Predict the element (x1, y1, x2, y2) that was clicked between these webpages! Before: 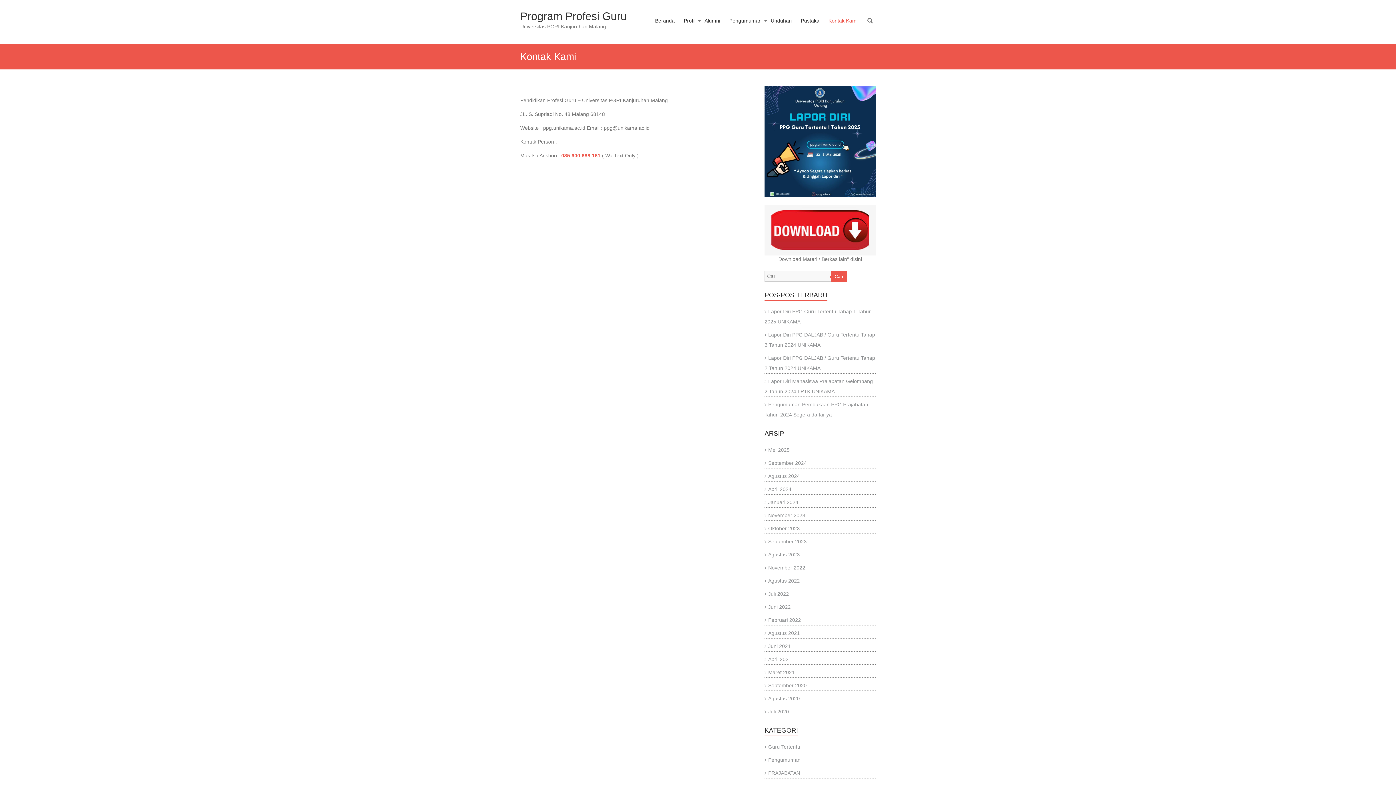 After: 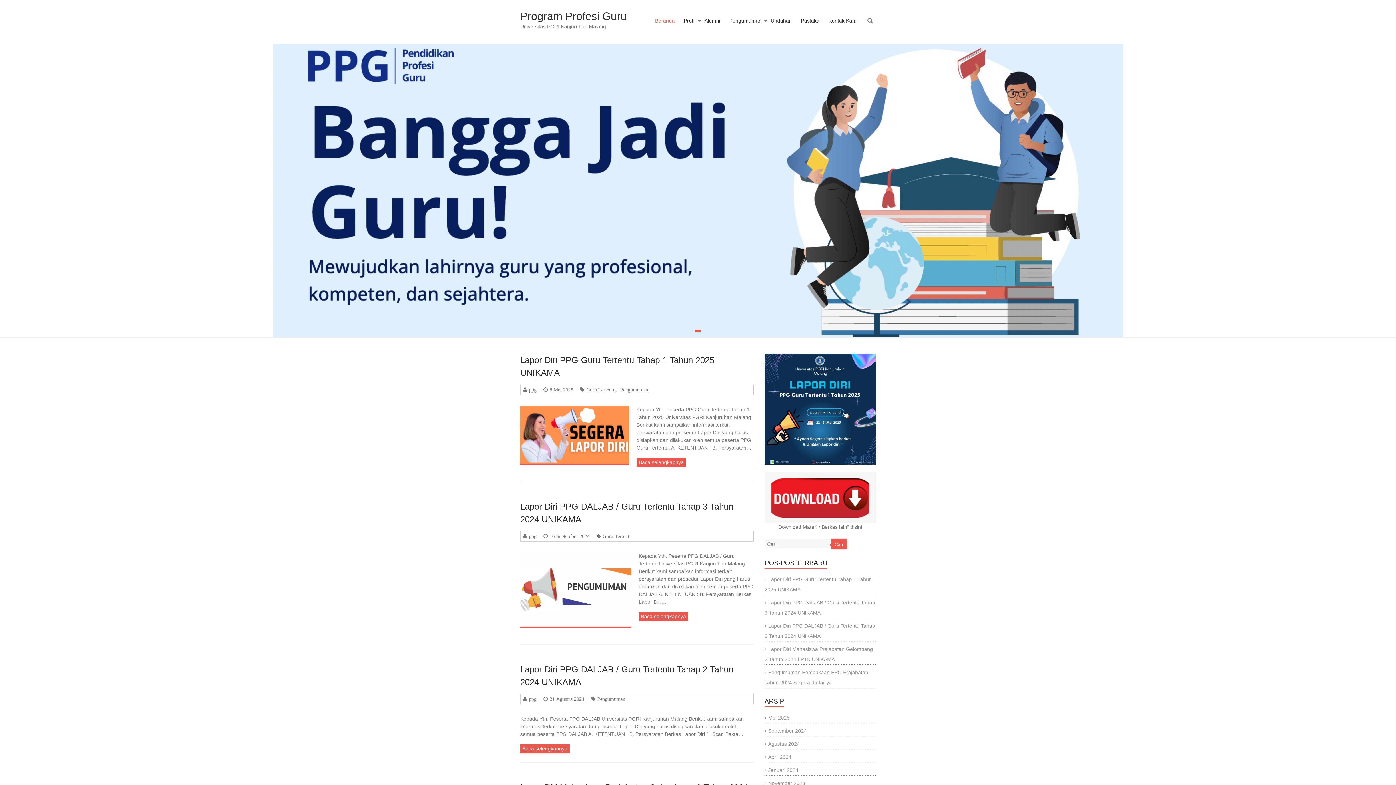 Action: label: Program Profesi Guru bbox: (520, 10, 626, 22)